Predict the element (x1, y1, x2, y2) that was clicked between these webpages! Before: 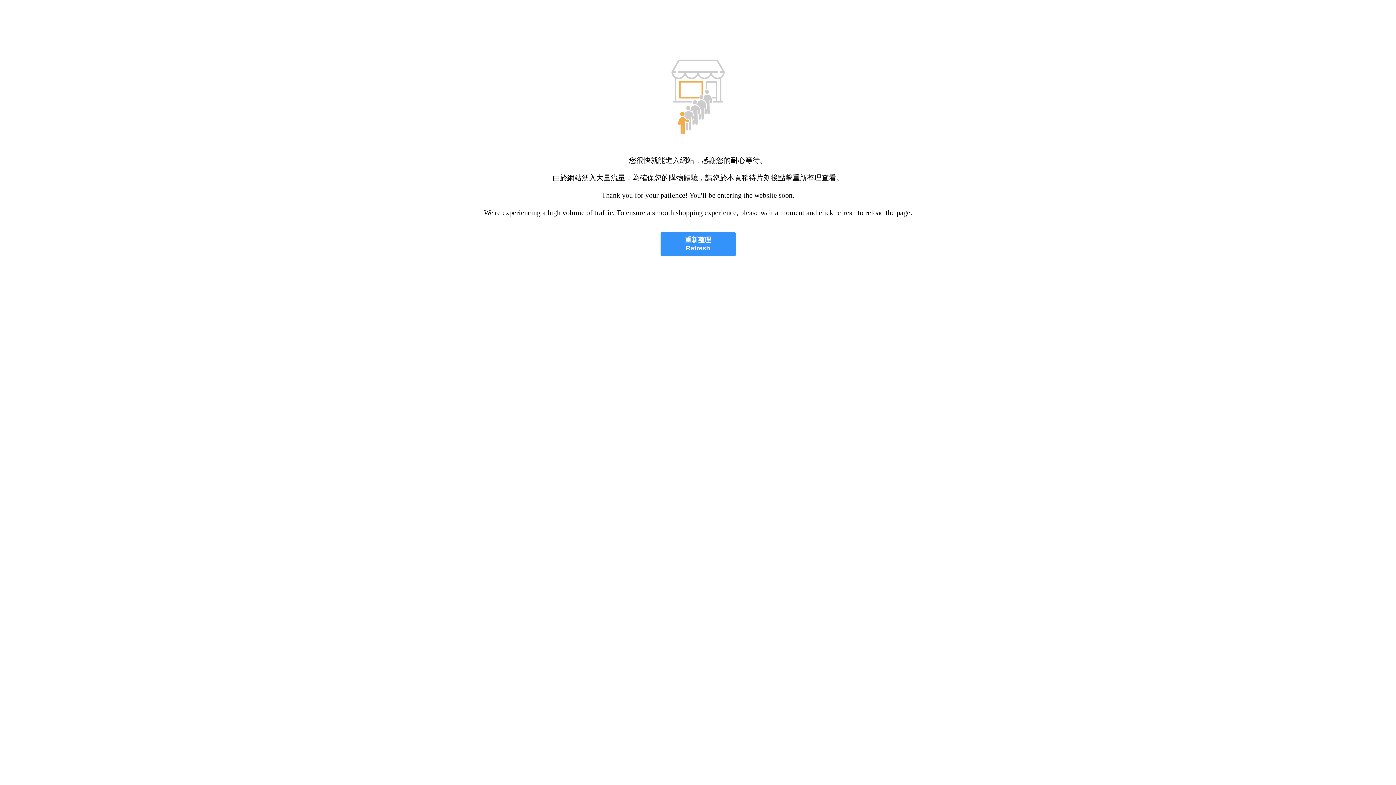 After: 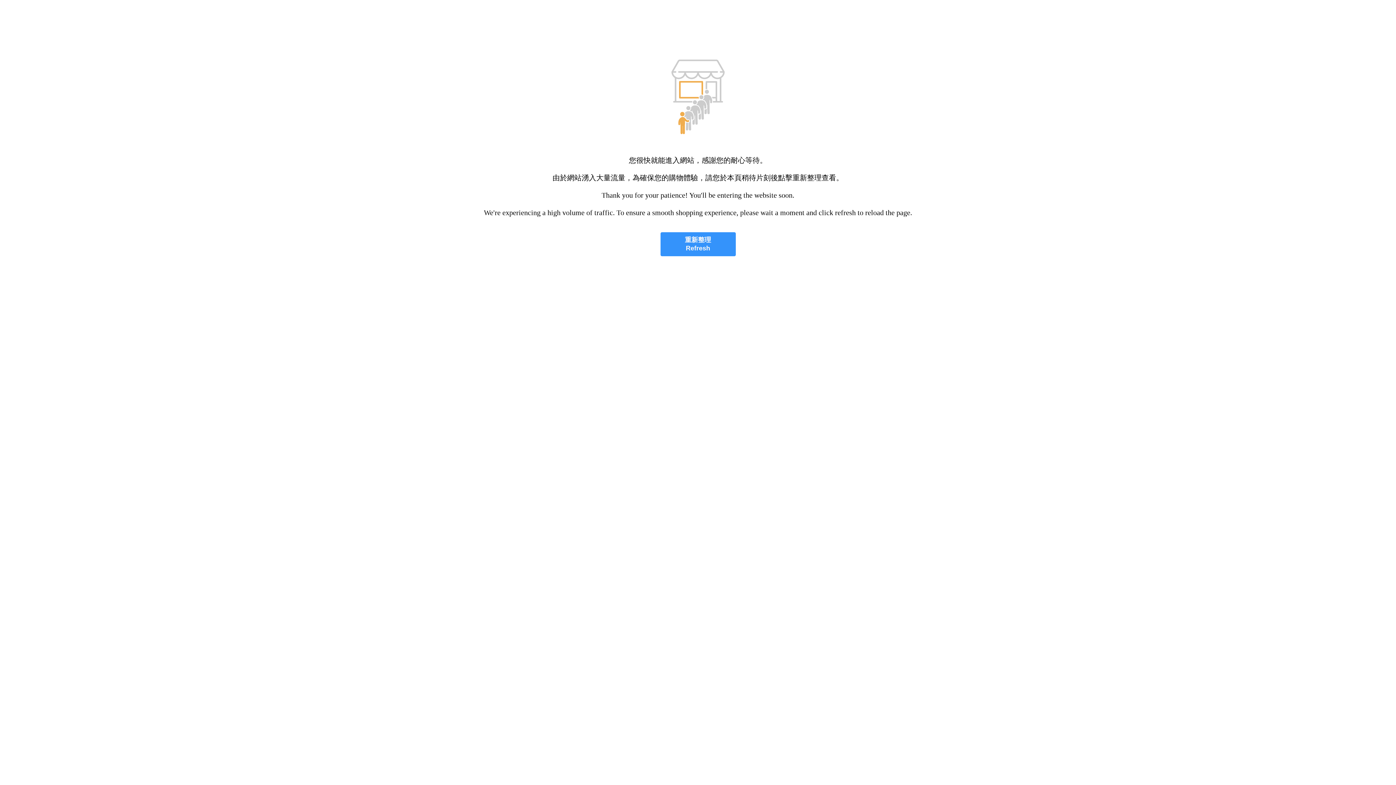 Action: bbox: (660, 232, 735, 256) label: 重新整理
Refresh